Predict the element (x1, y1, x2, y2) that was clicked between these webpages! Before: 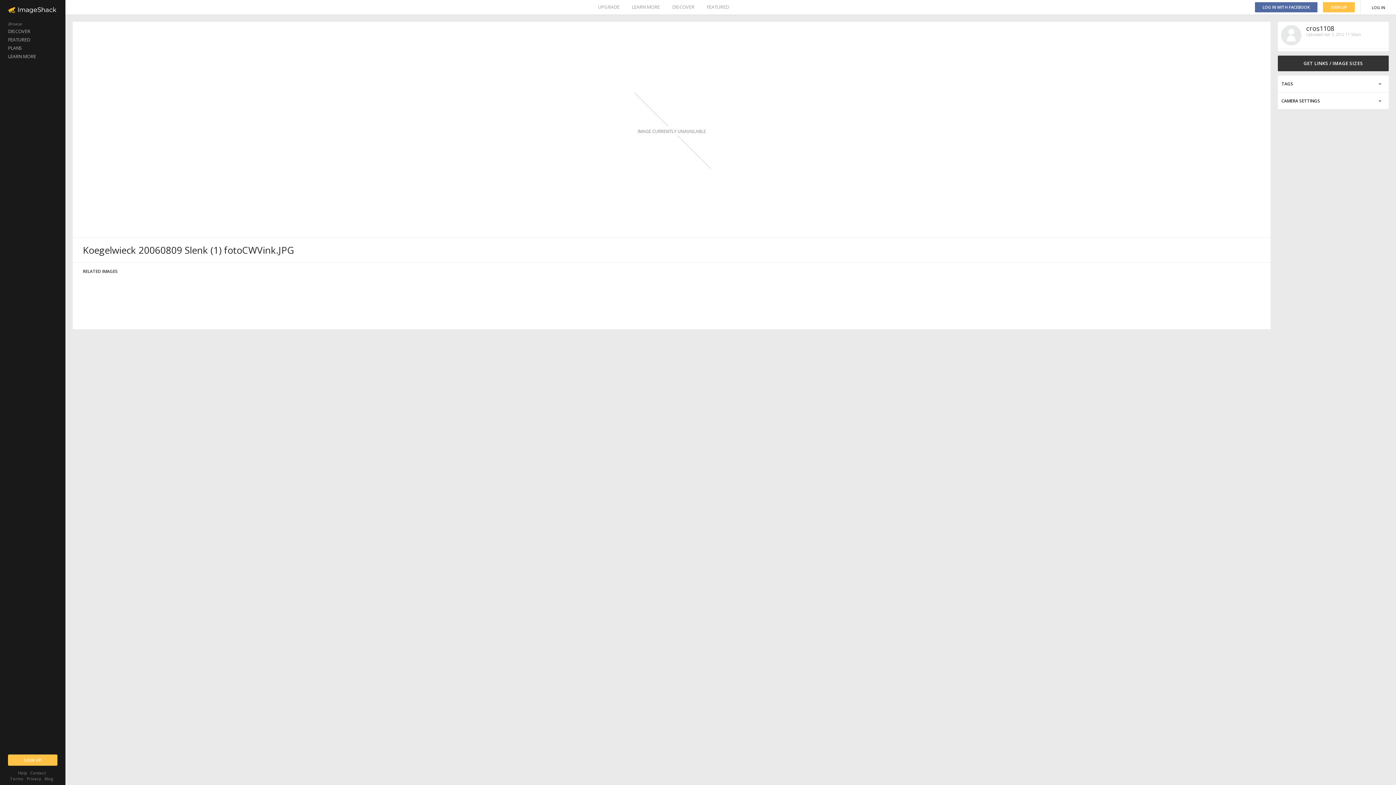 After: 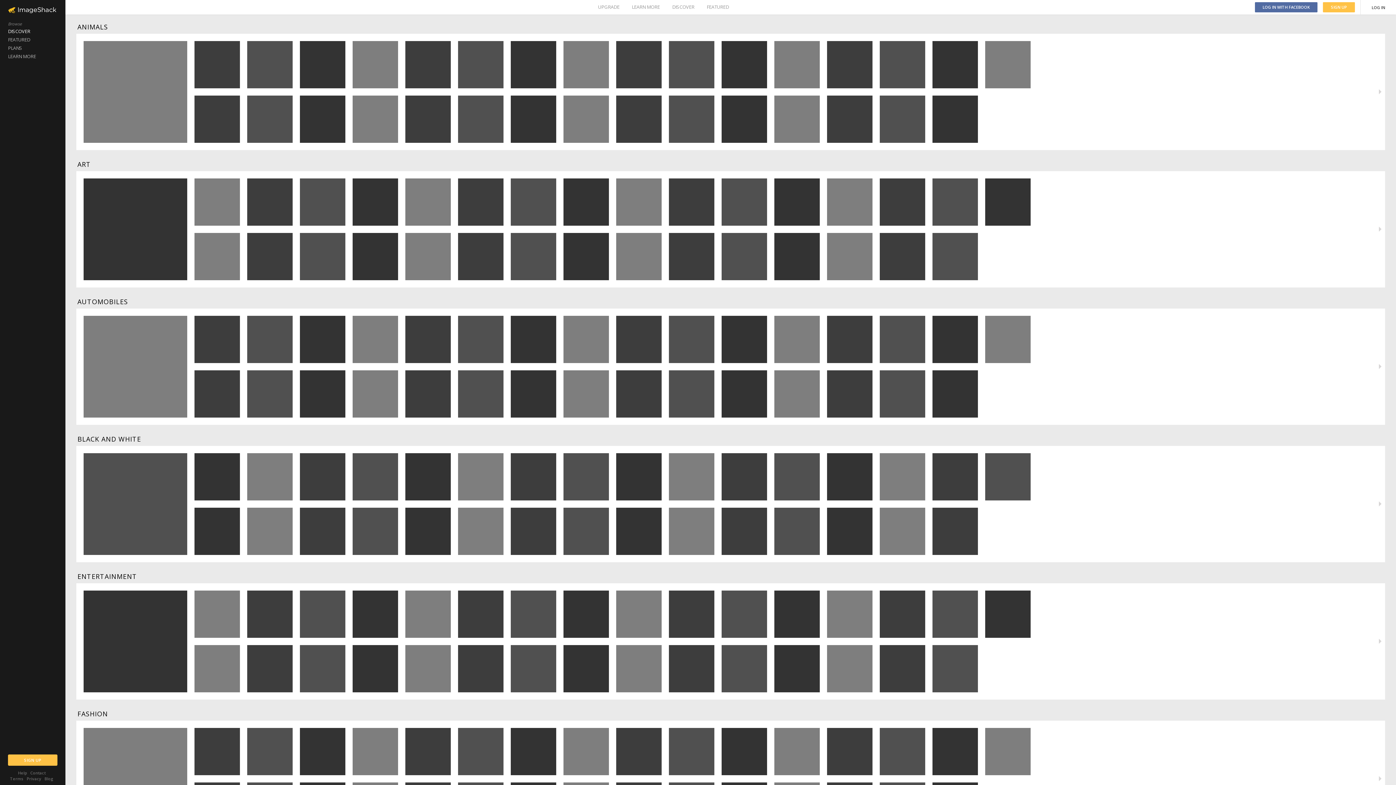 Action: label: DISCOVER bbox: (672, 0, 694, 14)